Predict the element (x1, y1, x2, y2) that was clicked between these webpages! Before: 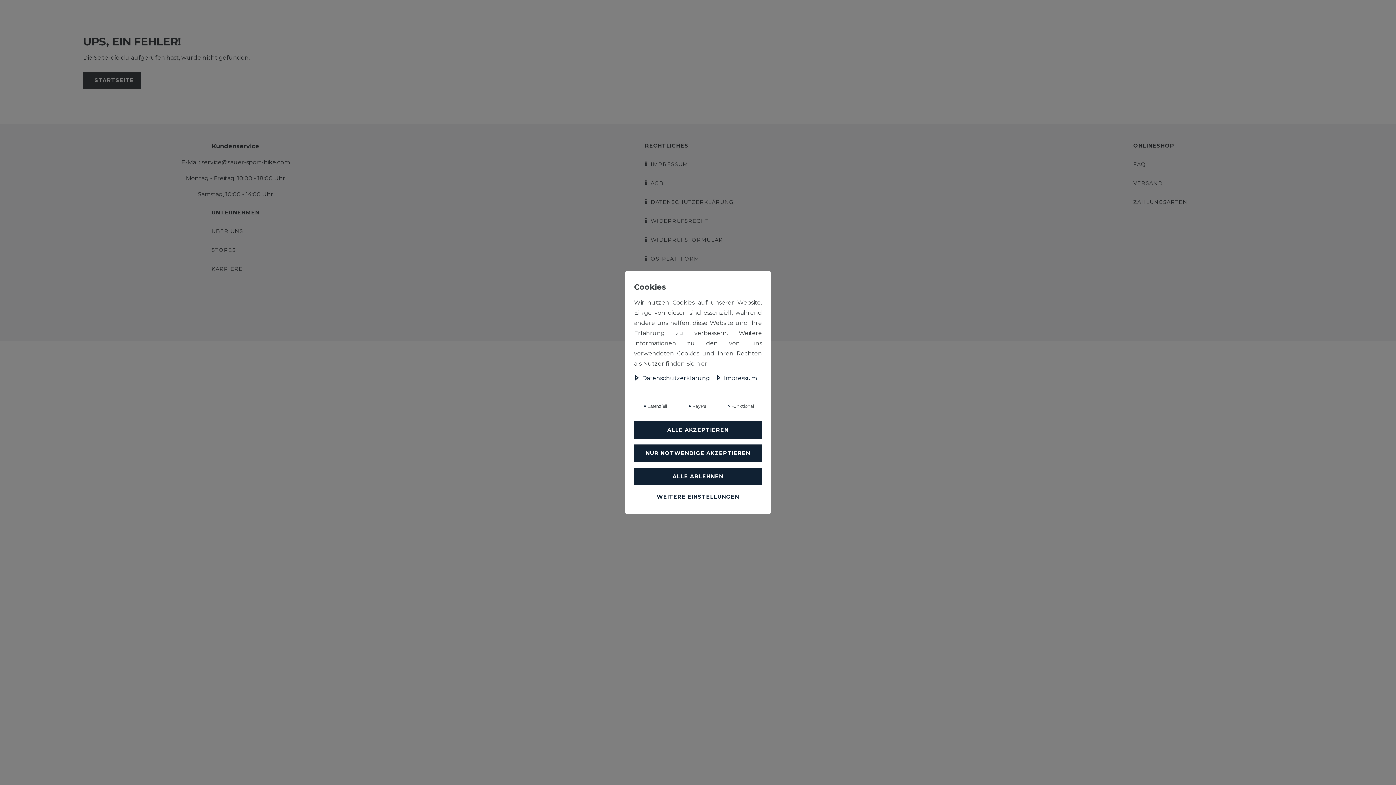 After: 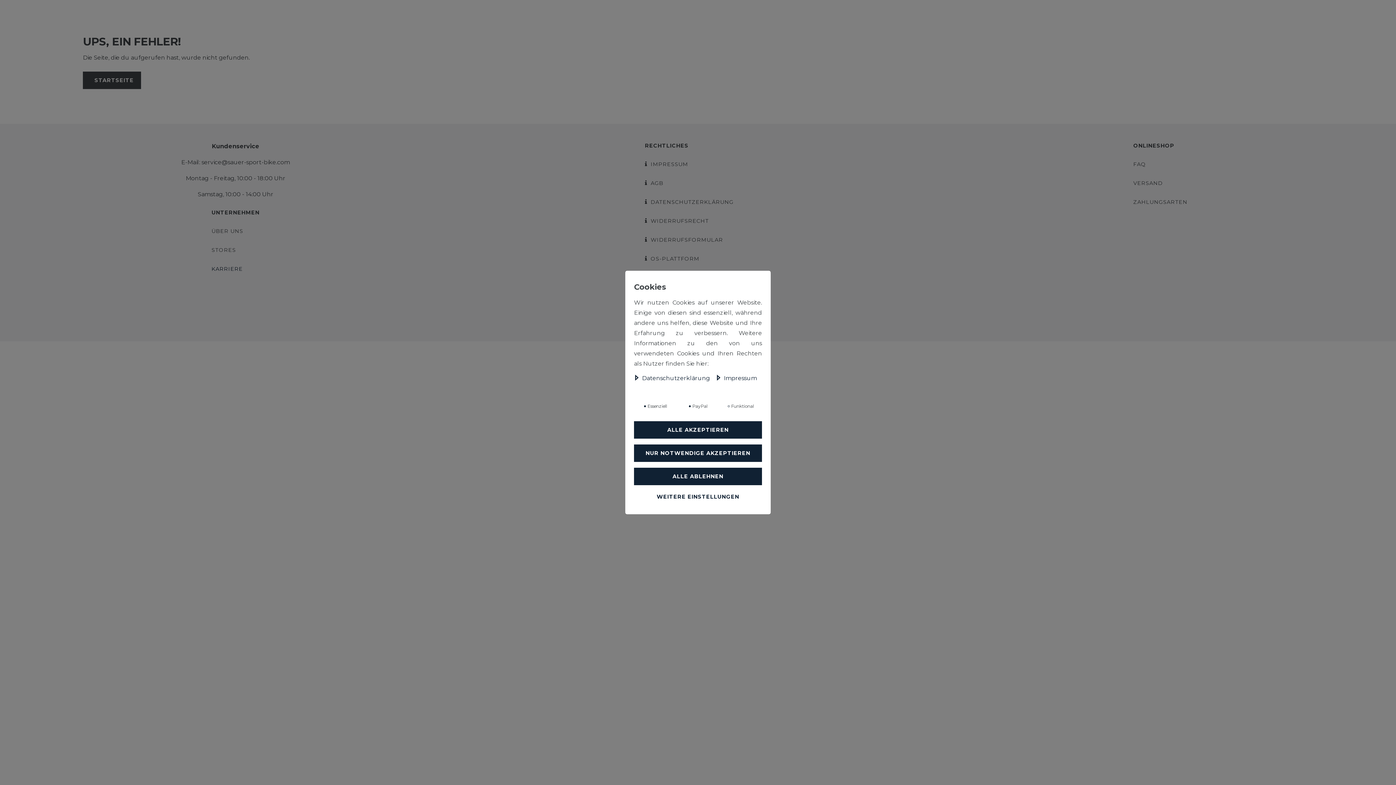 Action: bbox: (211, 264, 242, 273) label: KARRIERE